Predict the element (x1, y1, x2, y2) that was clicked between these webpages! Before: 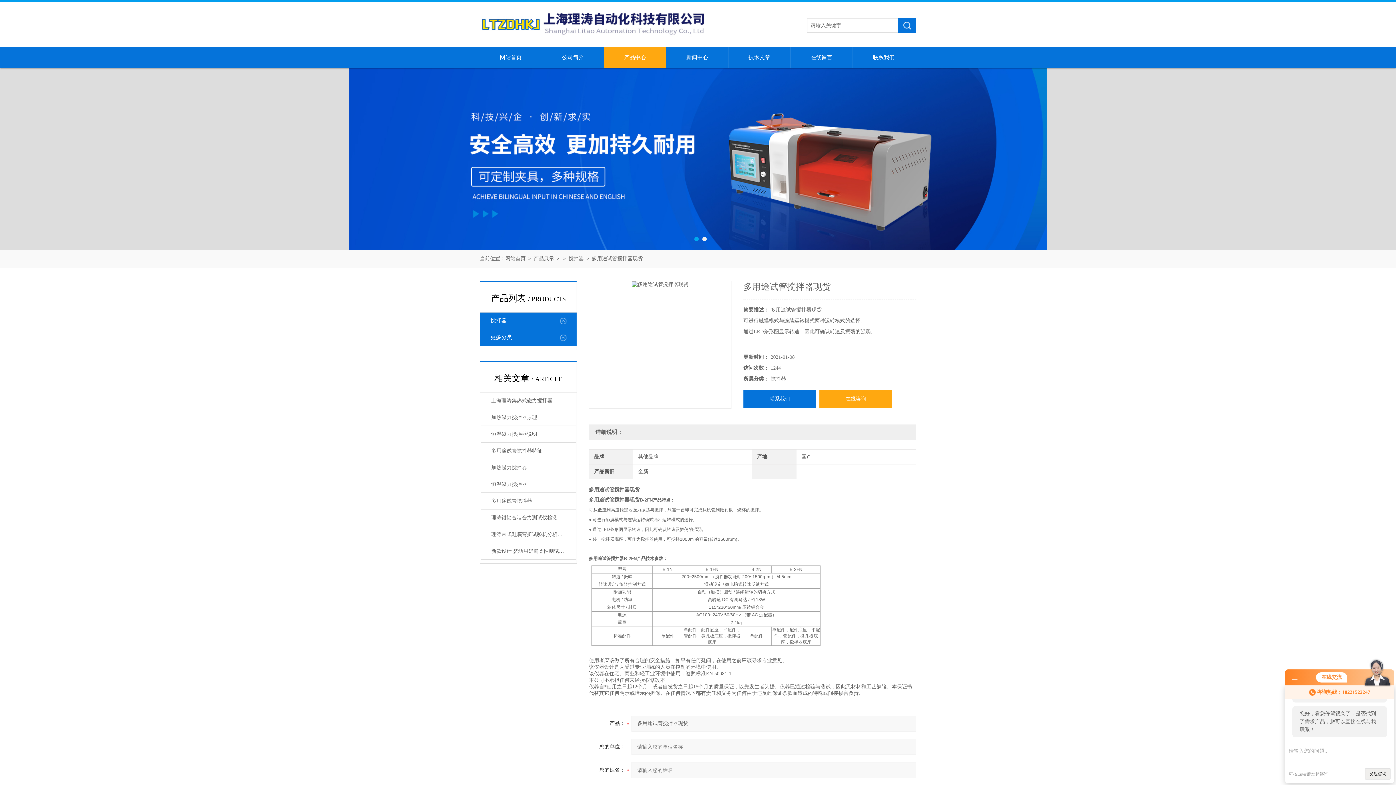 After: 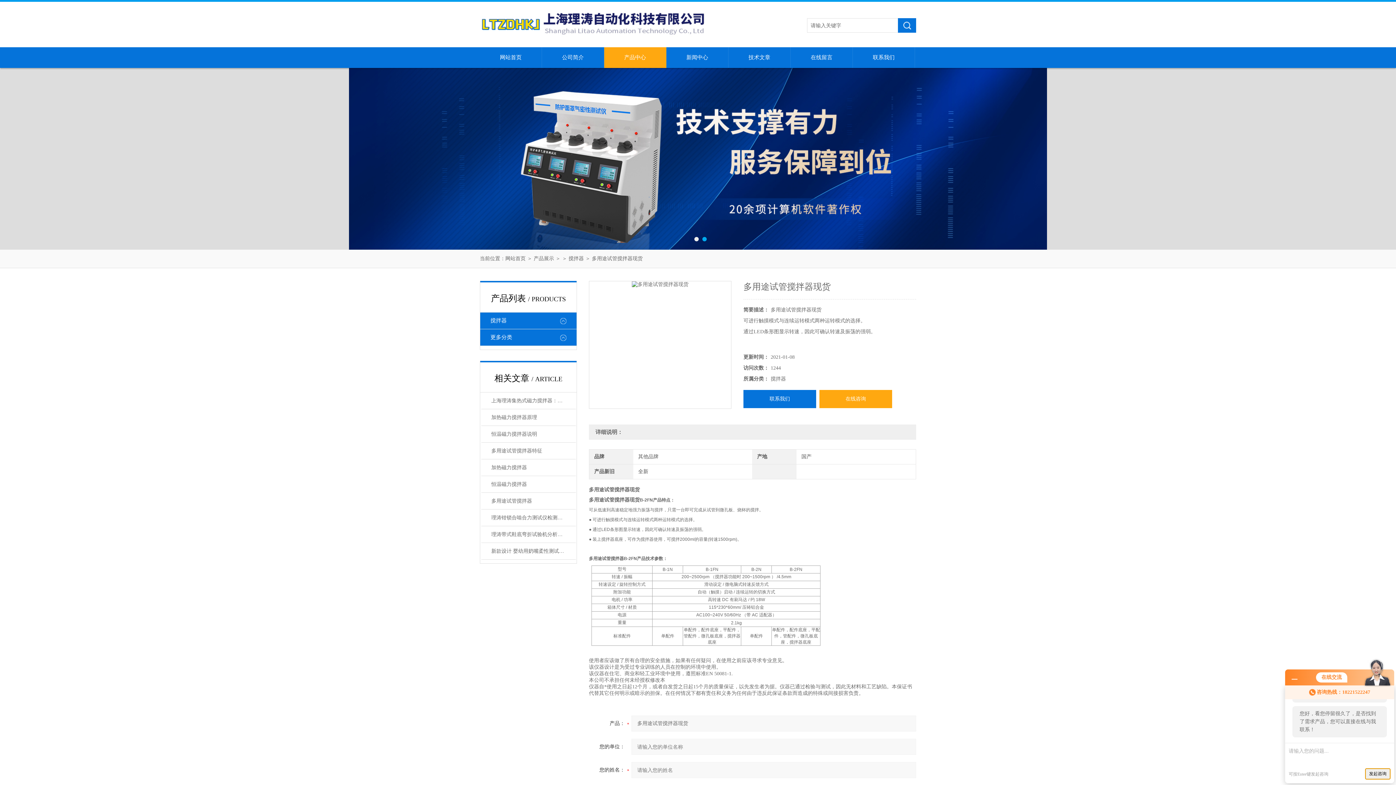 Action: label: 发起咨询 bbox: (1365, 768, 1390, 780)